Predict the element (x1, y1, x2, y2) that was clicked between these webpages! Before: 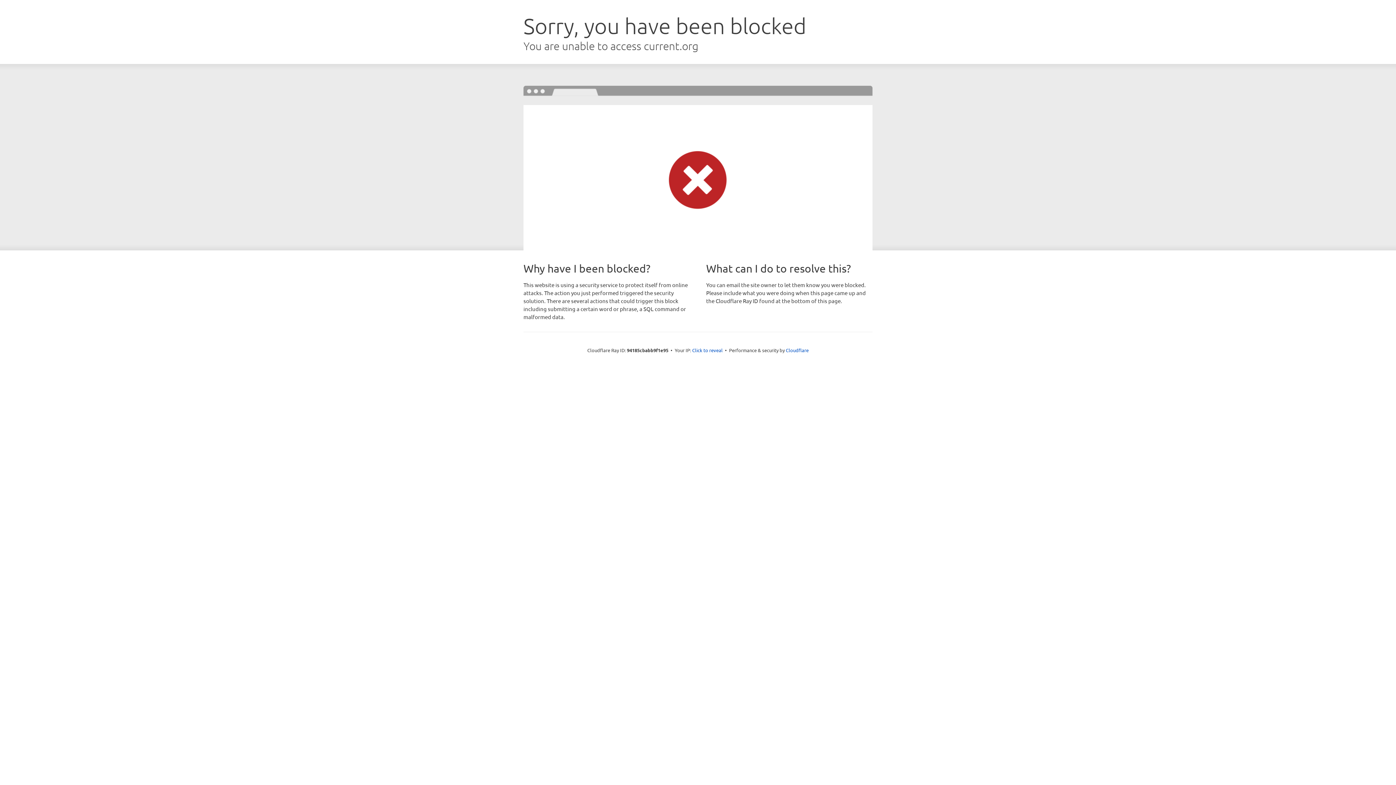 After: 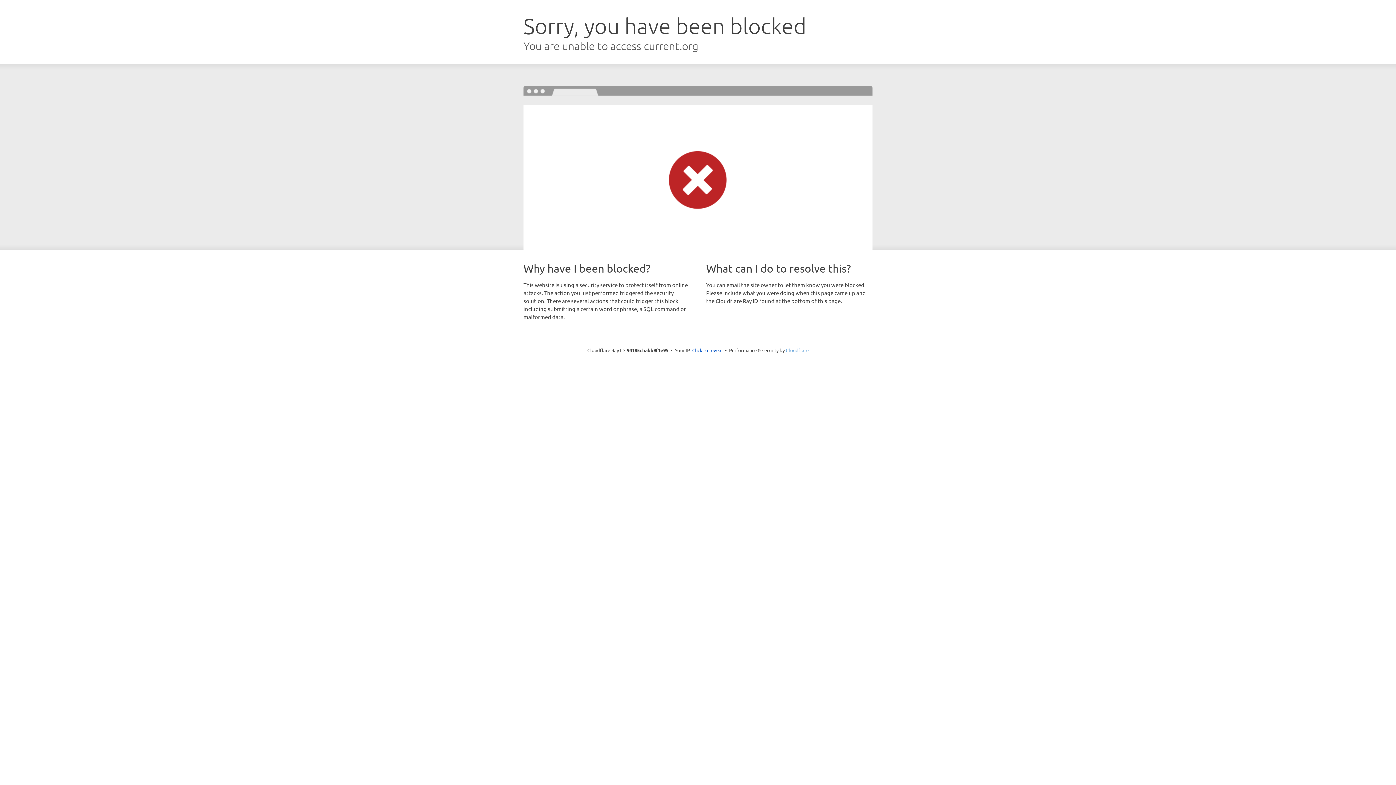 Action: bbox: (786, 347, 808, 353) label: Cloudflare